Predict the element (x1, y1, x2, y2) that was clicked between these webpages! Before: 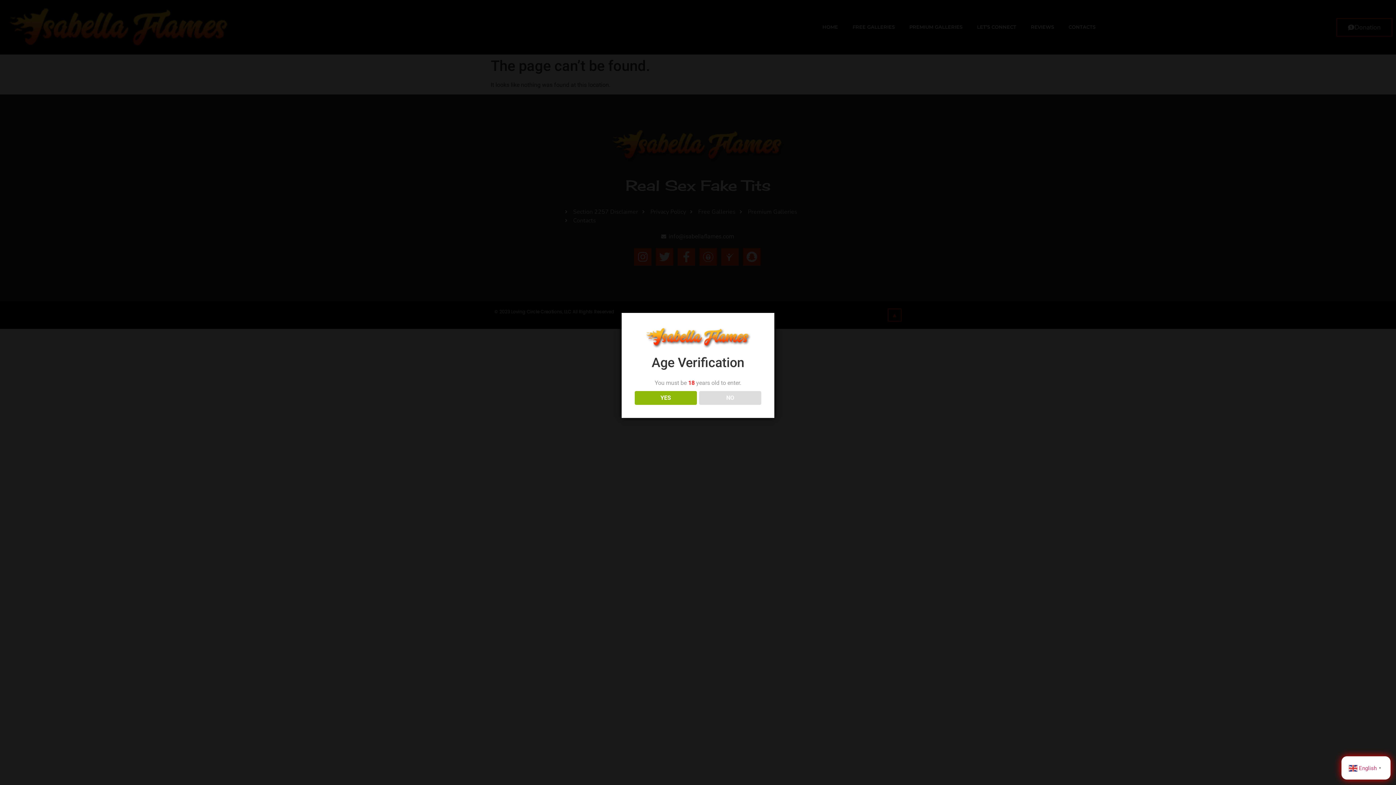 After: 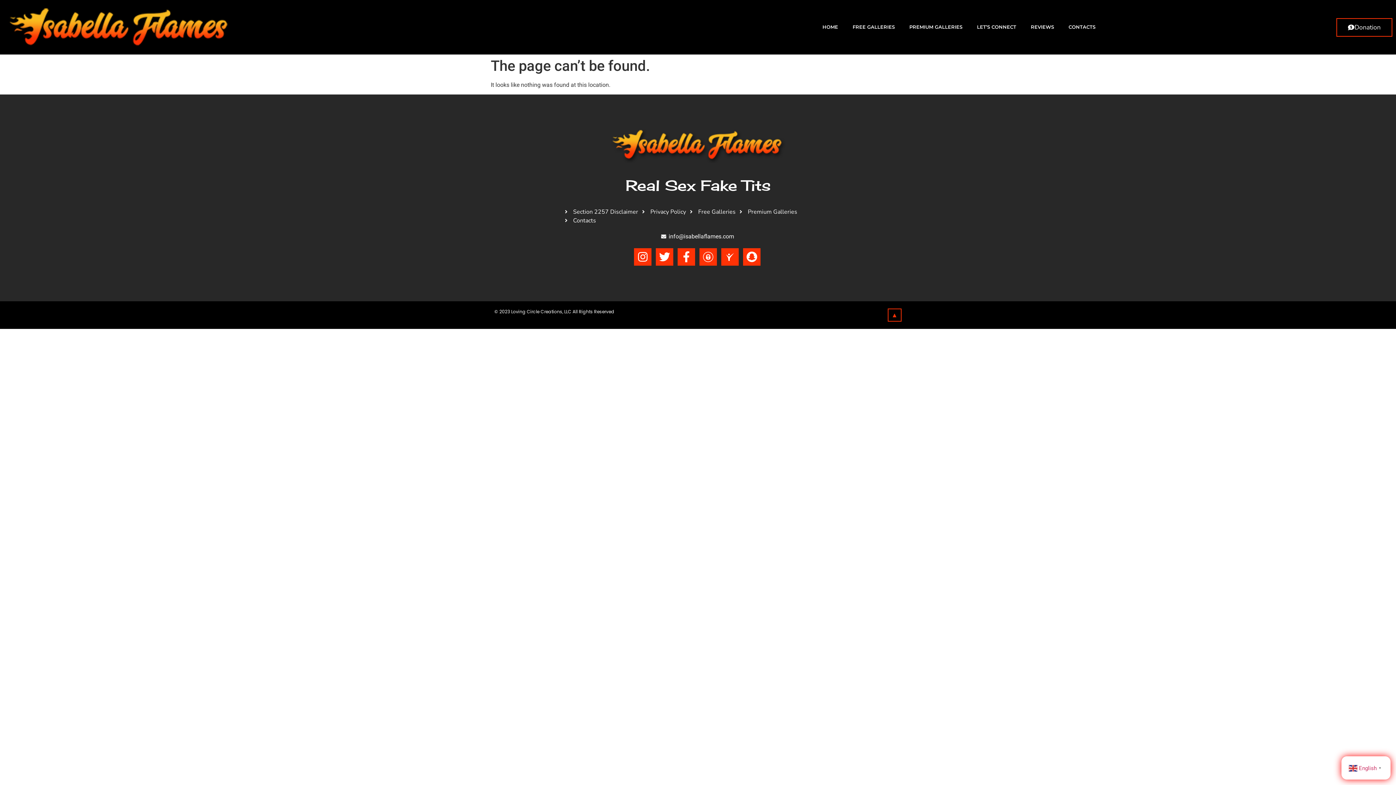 Action: label: YES bbox: (634, 391, 696, 404)